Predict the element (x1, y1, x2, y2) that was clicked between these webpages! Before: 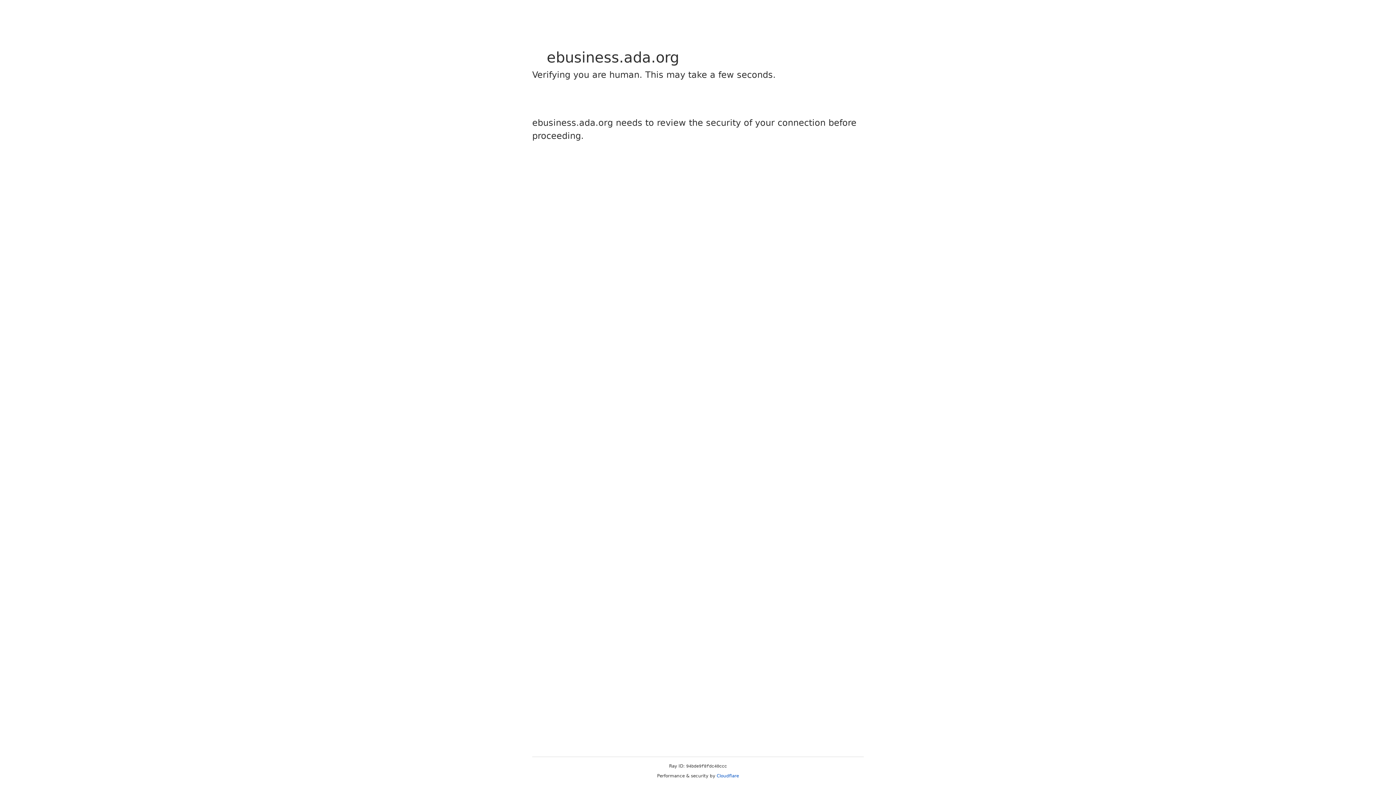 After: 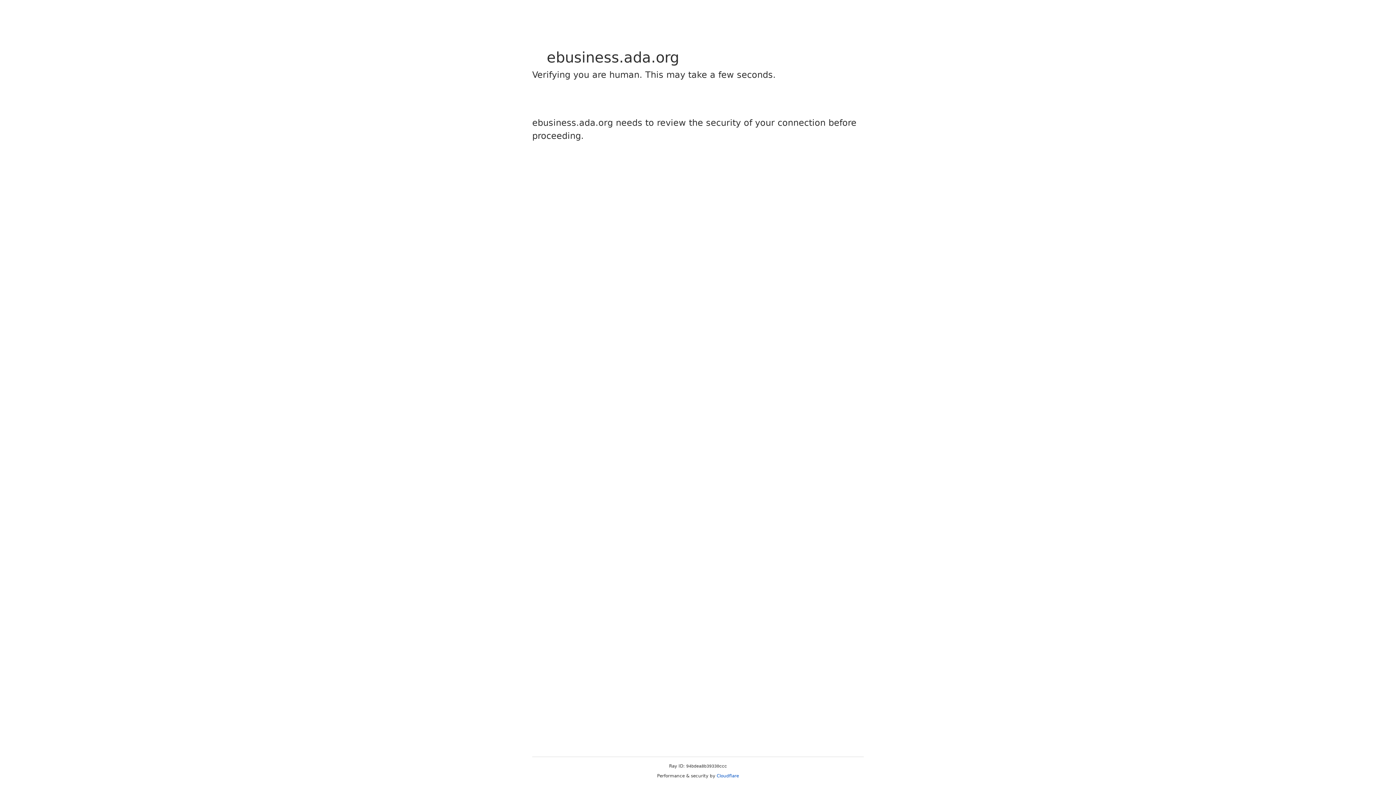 Action: bbox: (716, 773, 739, 778) label: Cloudflare